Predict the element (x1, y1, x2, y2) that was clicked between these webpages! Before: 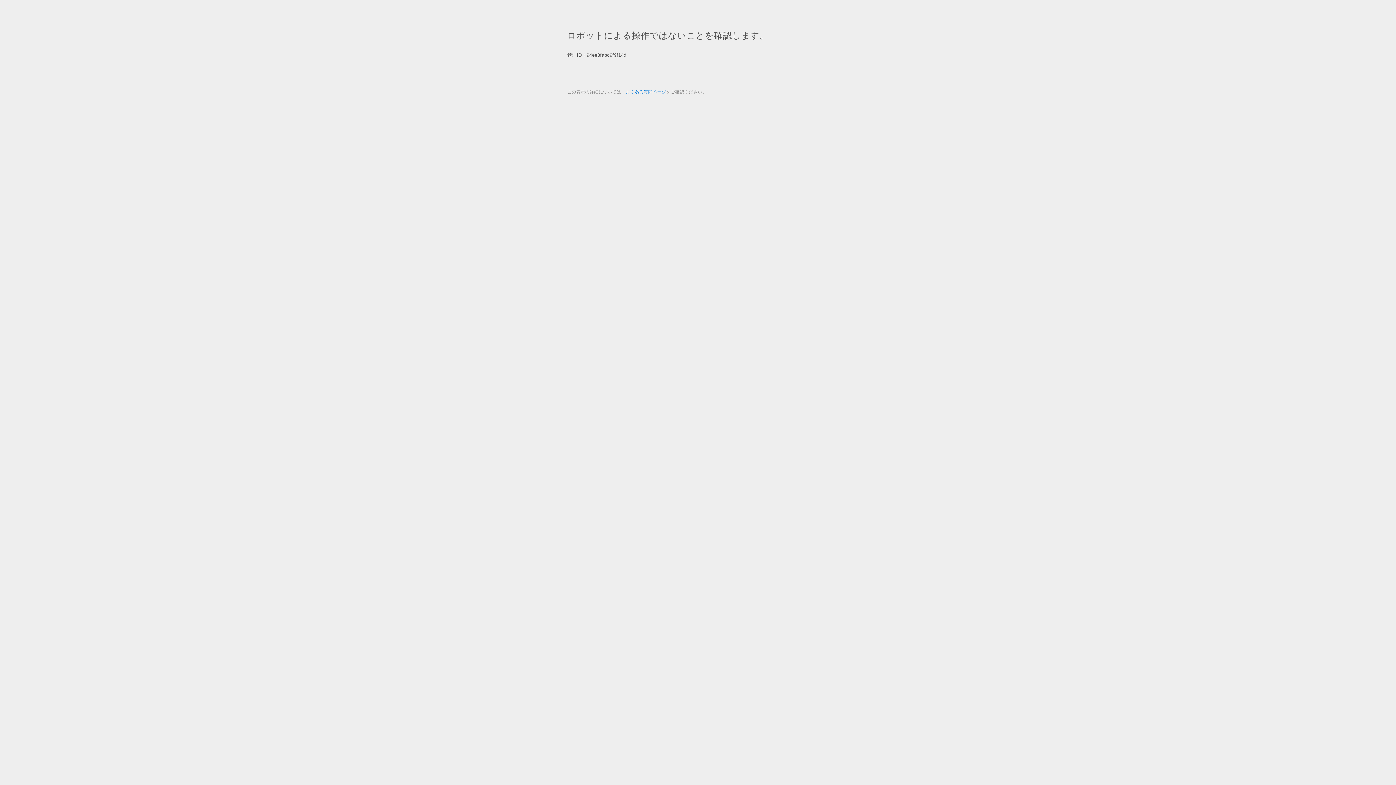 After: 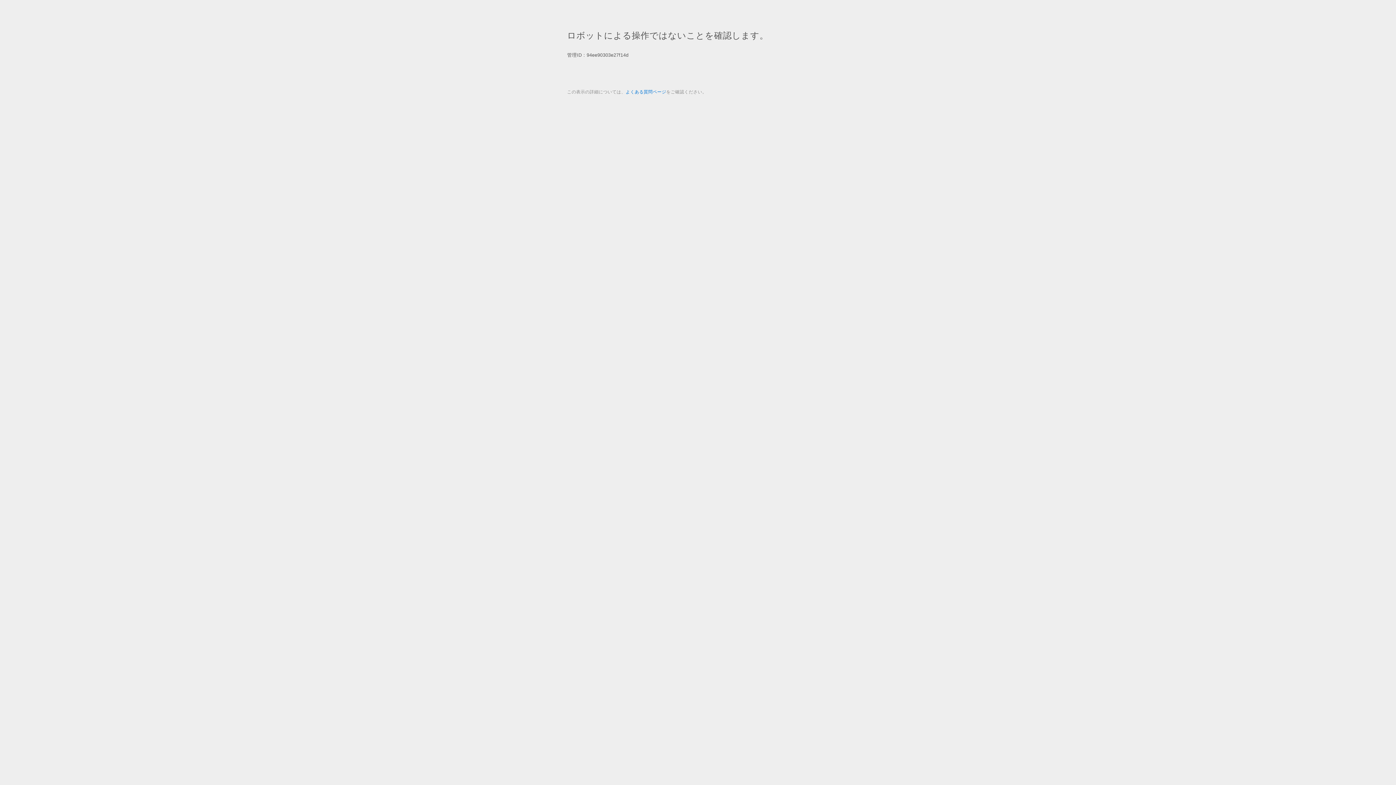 Action: label: よくある質問ページ bbox: (625, 89, 666, 94)